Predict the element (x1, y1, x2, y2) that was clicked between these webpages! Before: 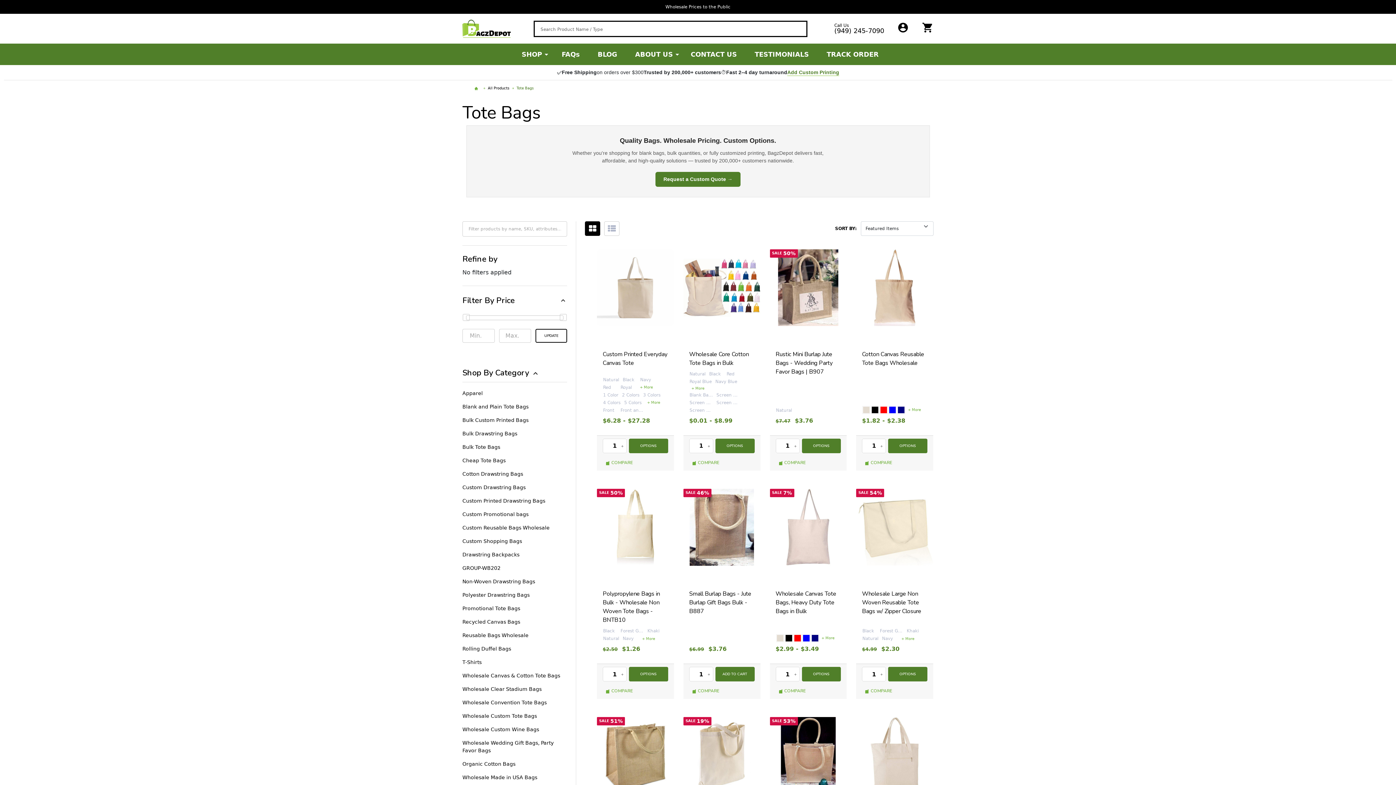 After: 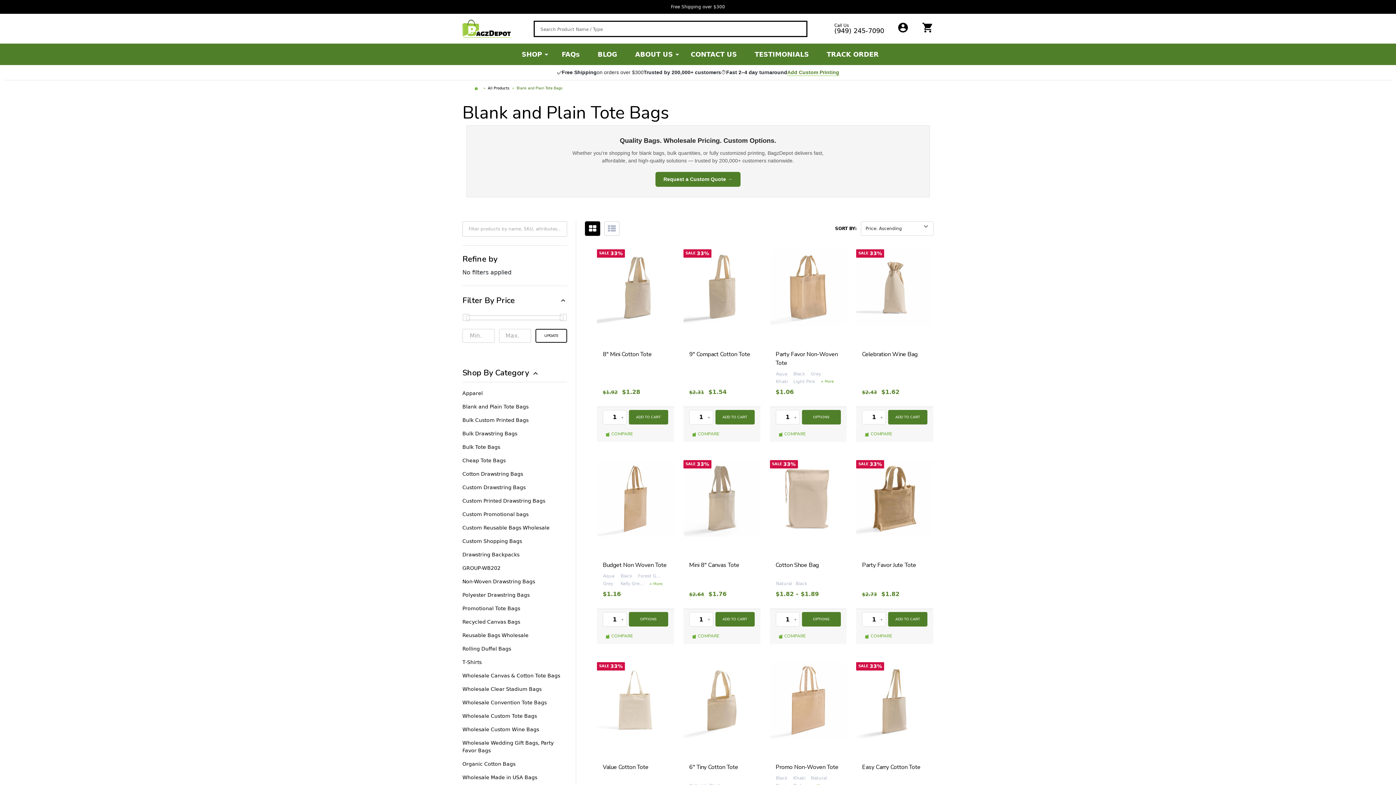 Action: bbox: (462, 400, 567, 413) label: Blank and Plain Tote Bags